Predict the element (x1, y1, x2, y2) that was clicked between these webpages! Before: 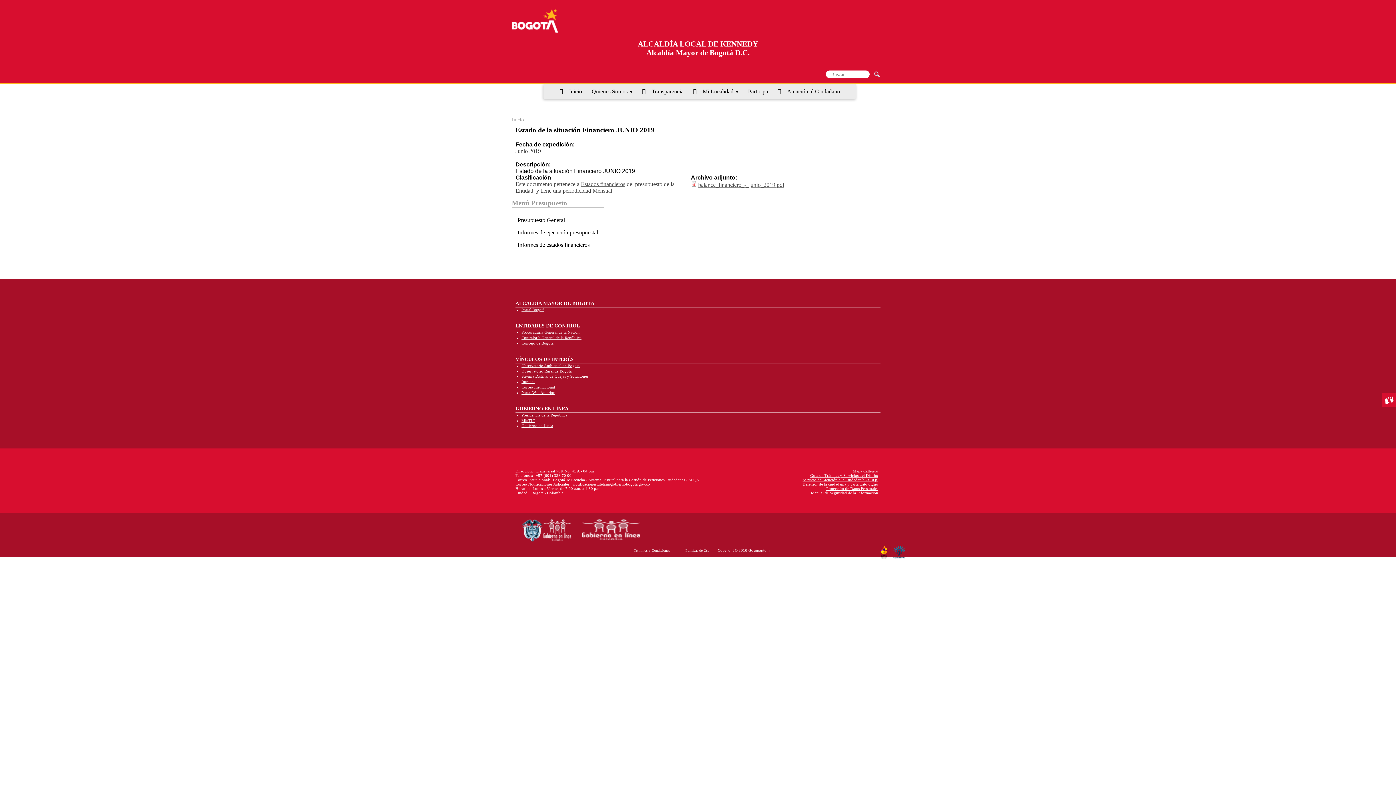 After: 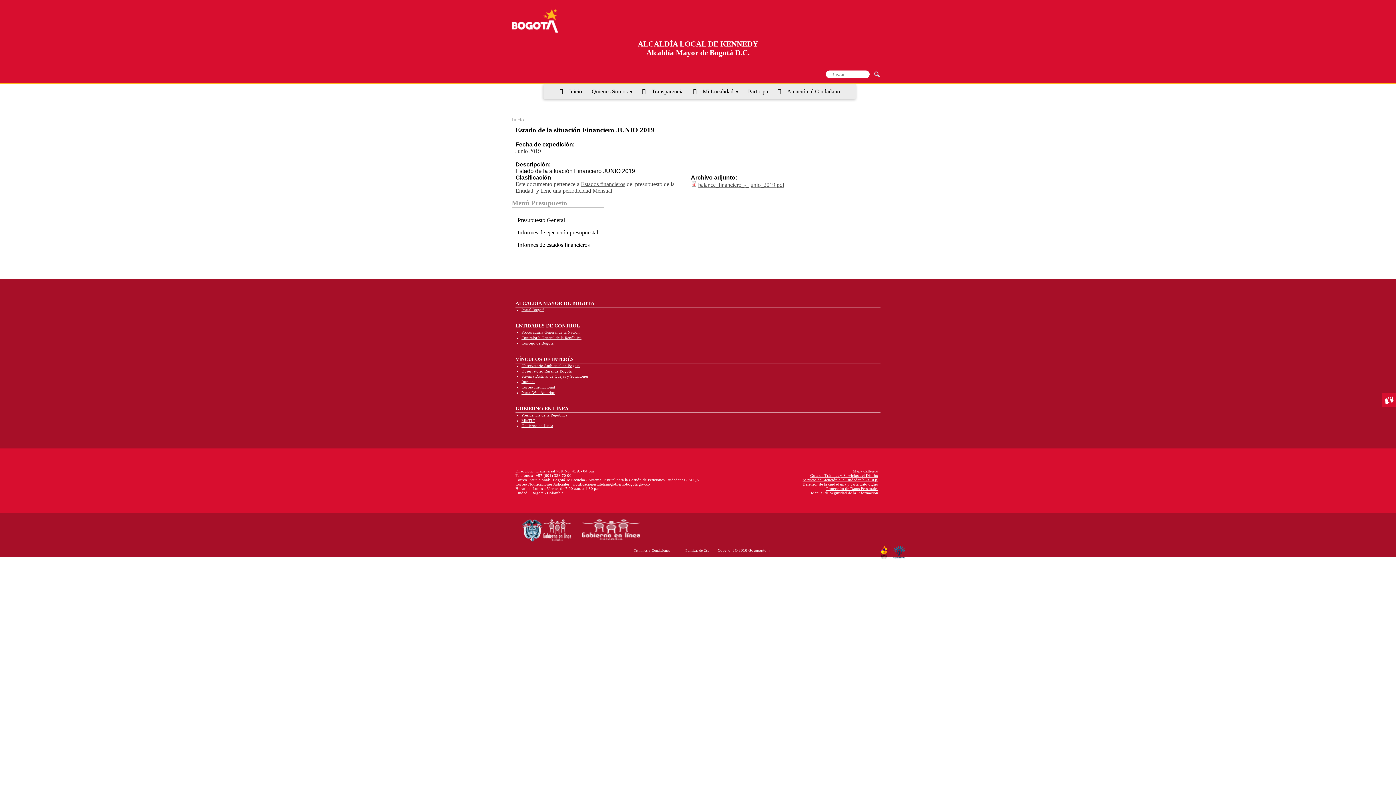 Action: bbox: (521, 368, 571, 373) label: Observatorio Rural de Bogotá